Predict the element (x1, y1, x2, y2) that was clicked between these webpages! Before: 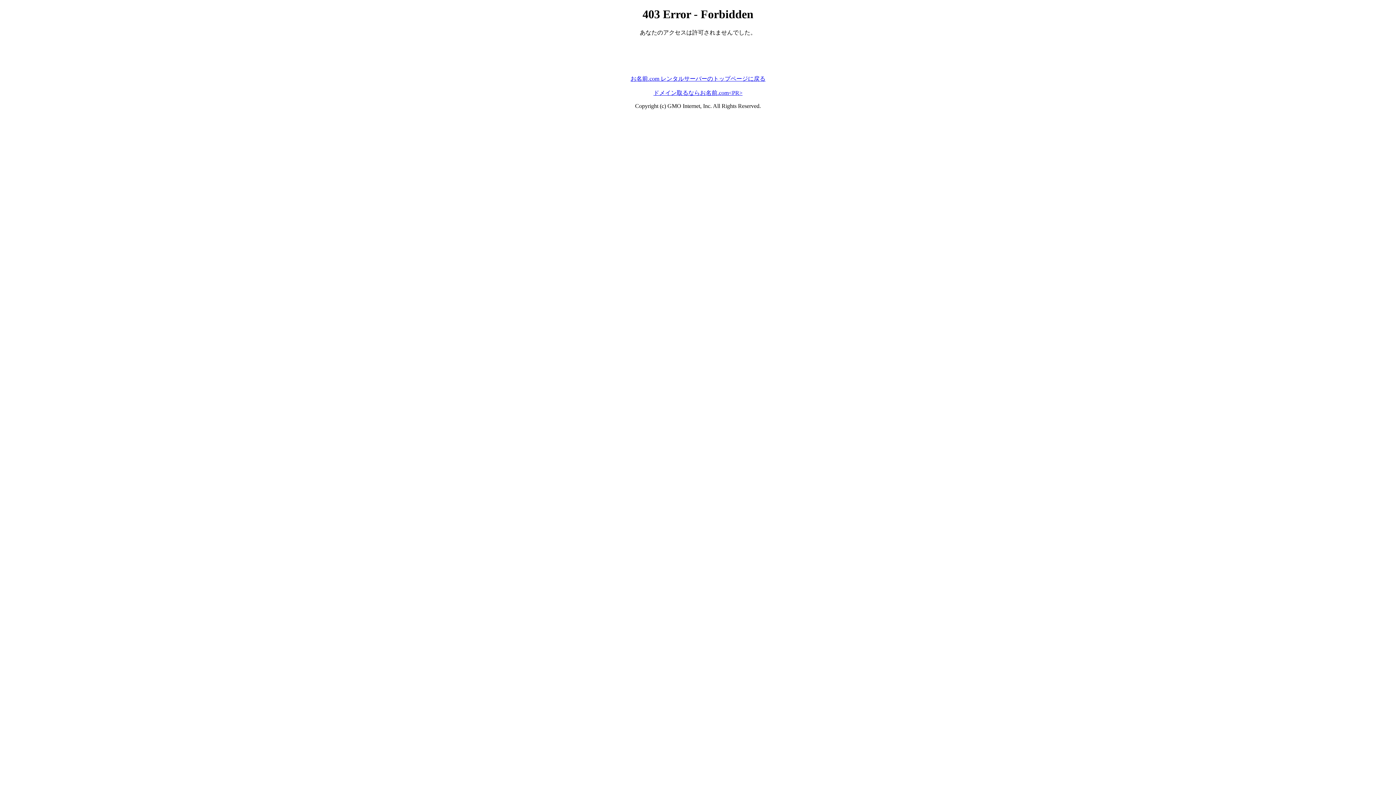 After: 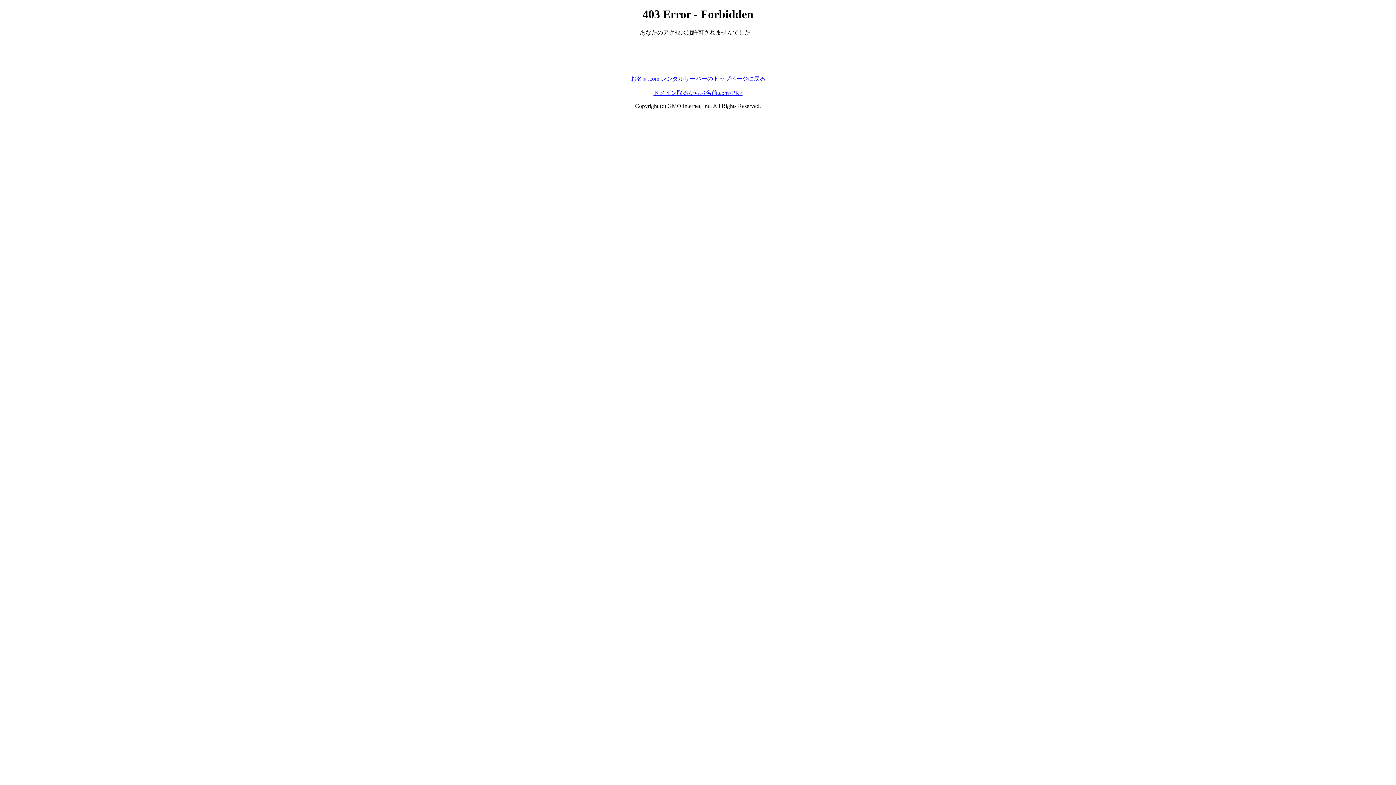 Action: label: お名前.com レンタルサーバーのトップページに戻る bbox: (630, 75, 765, 81)